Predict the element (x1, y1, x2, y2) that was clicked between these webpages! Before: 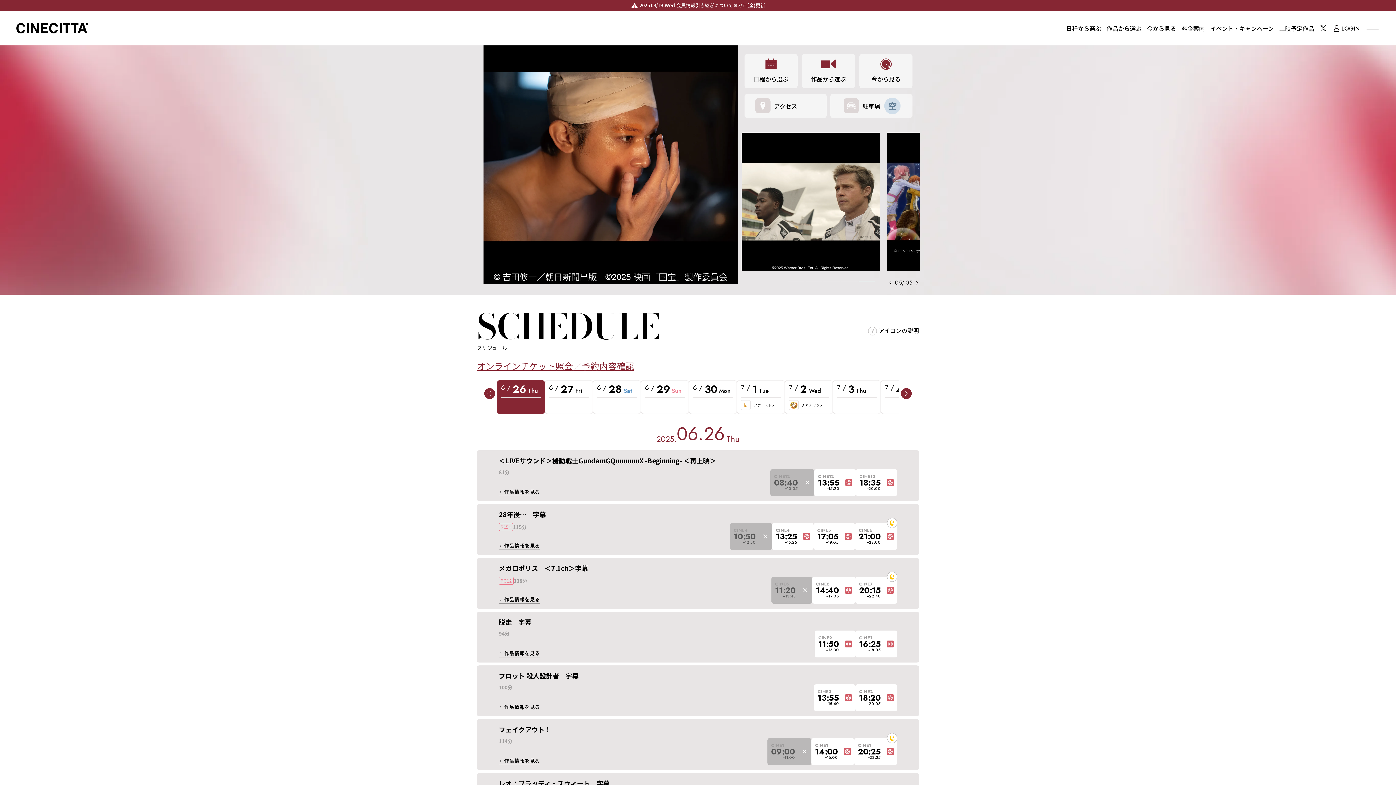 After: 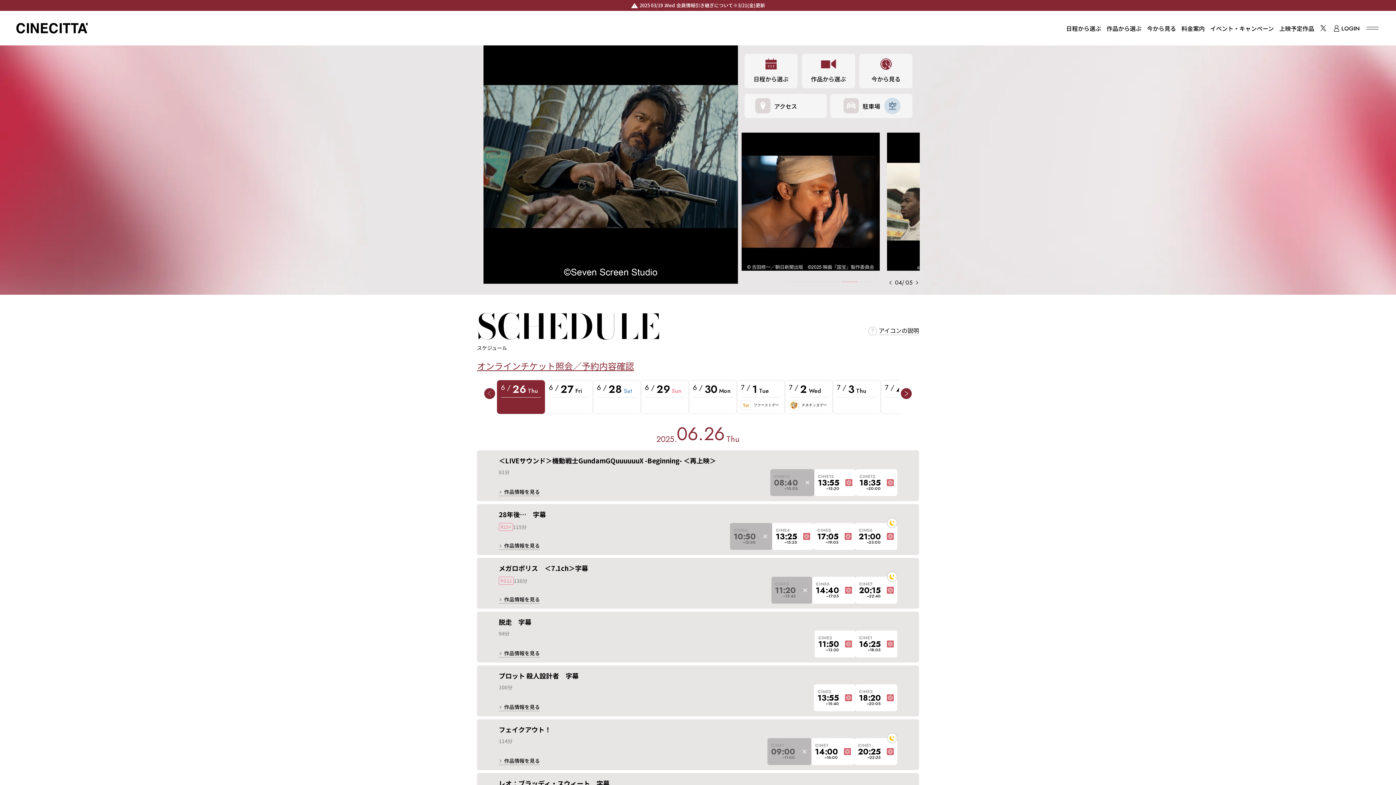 Action: label: 4 of 2 bbox: (841, 281, 857, 282)